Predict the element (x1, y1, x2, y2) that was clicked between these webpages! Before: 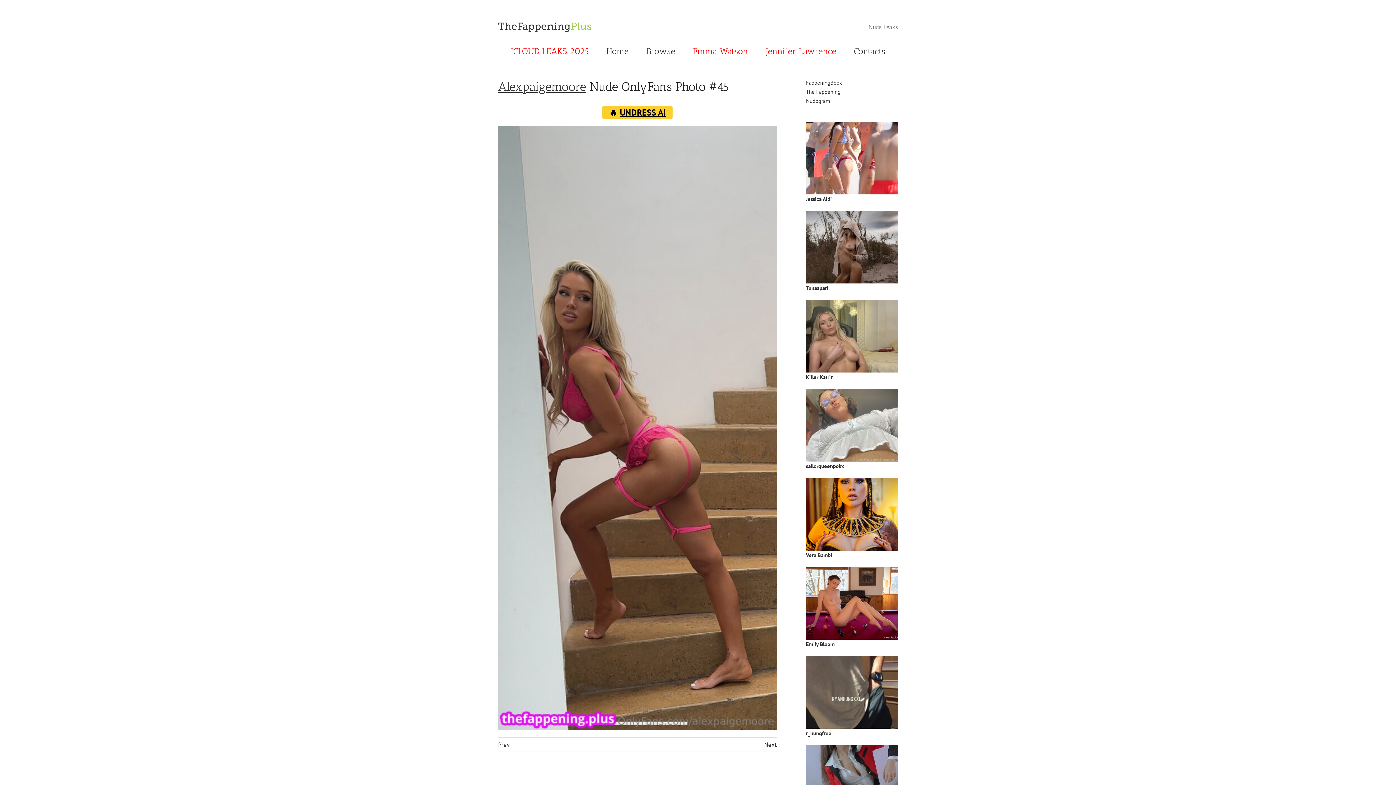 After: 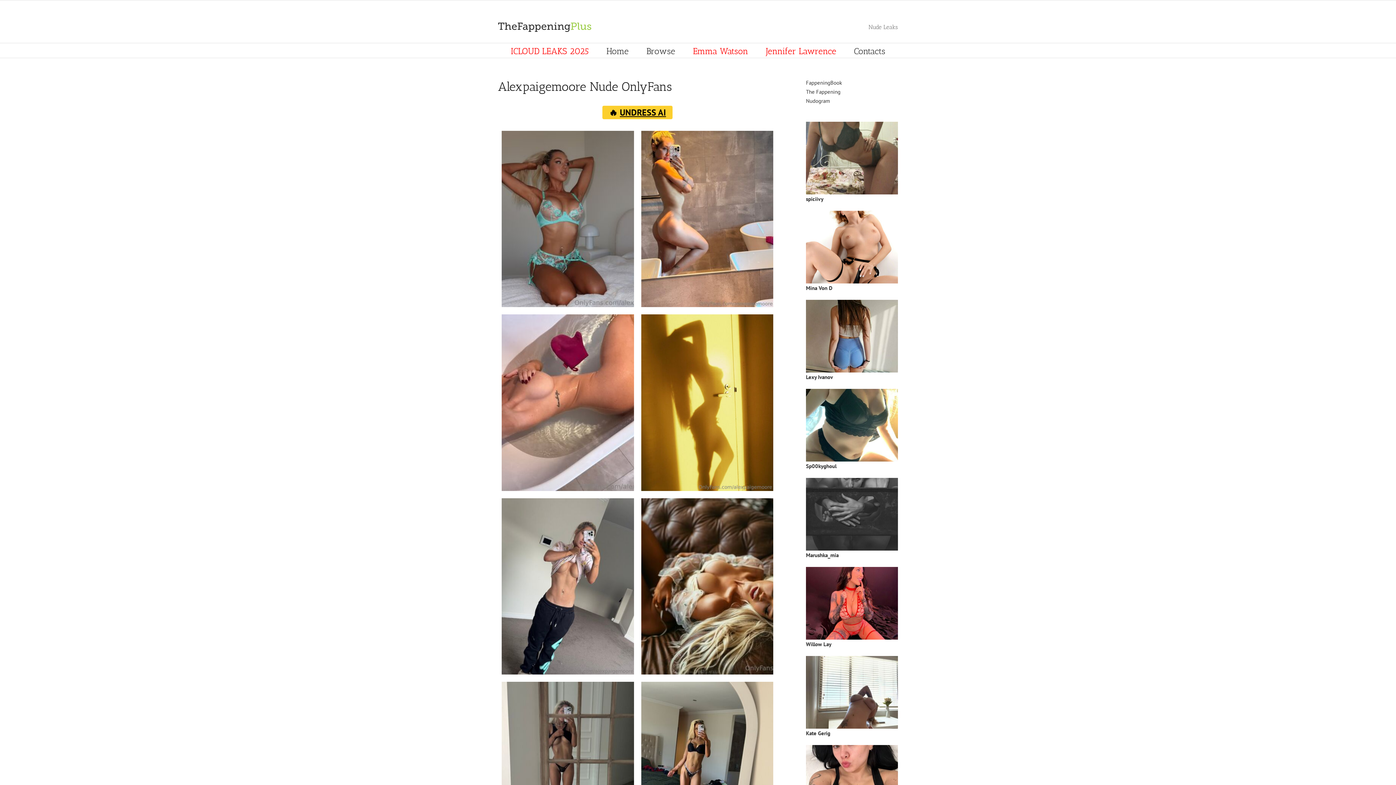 Action: bbox: (498, 79, 586, 94) label: Alexpaigemoore